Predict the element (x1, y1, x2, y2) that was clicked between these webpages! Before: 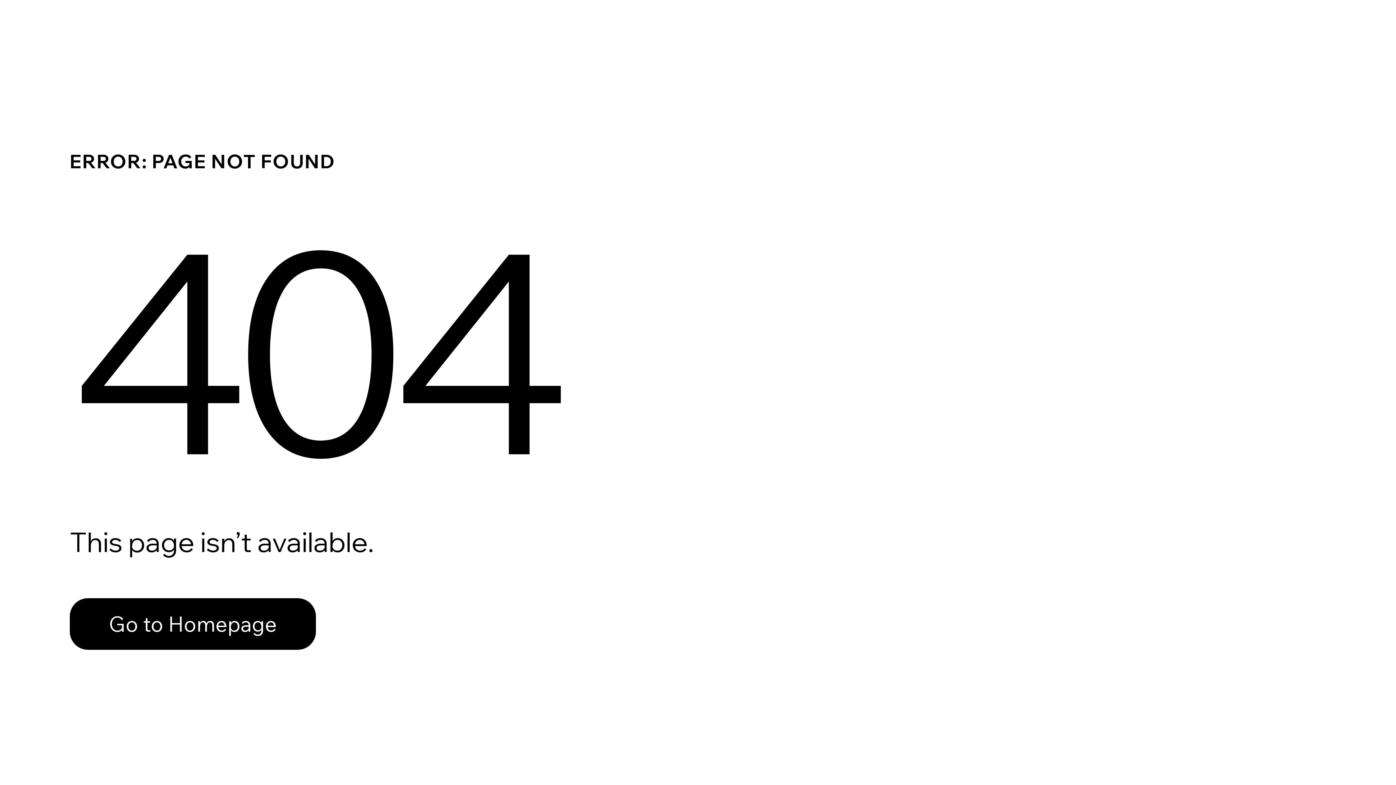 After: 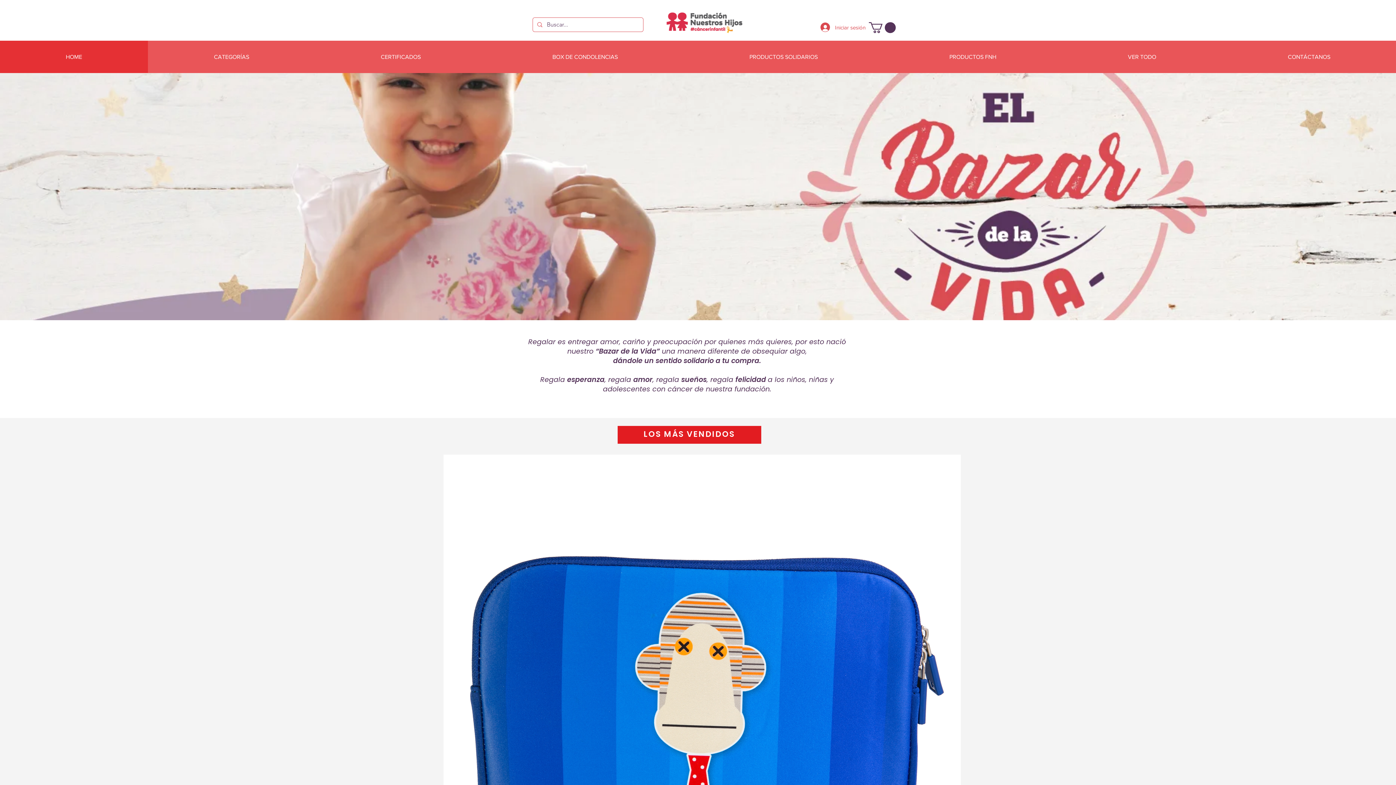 Action: label: Go to Homepage bbox: (69, 582, 768, 659)